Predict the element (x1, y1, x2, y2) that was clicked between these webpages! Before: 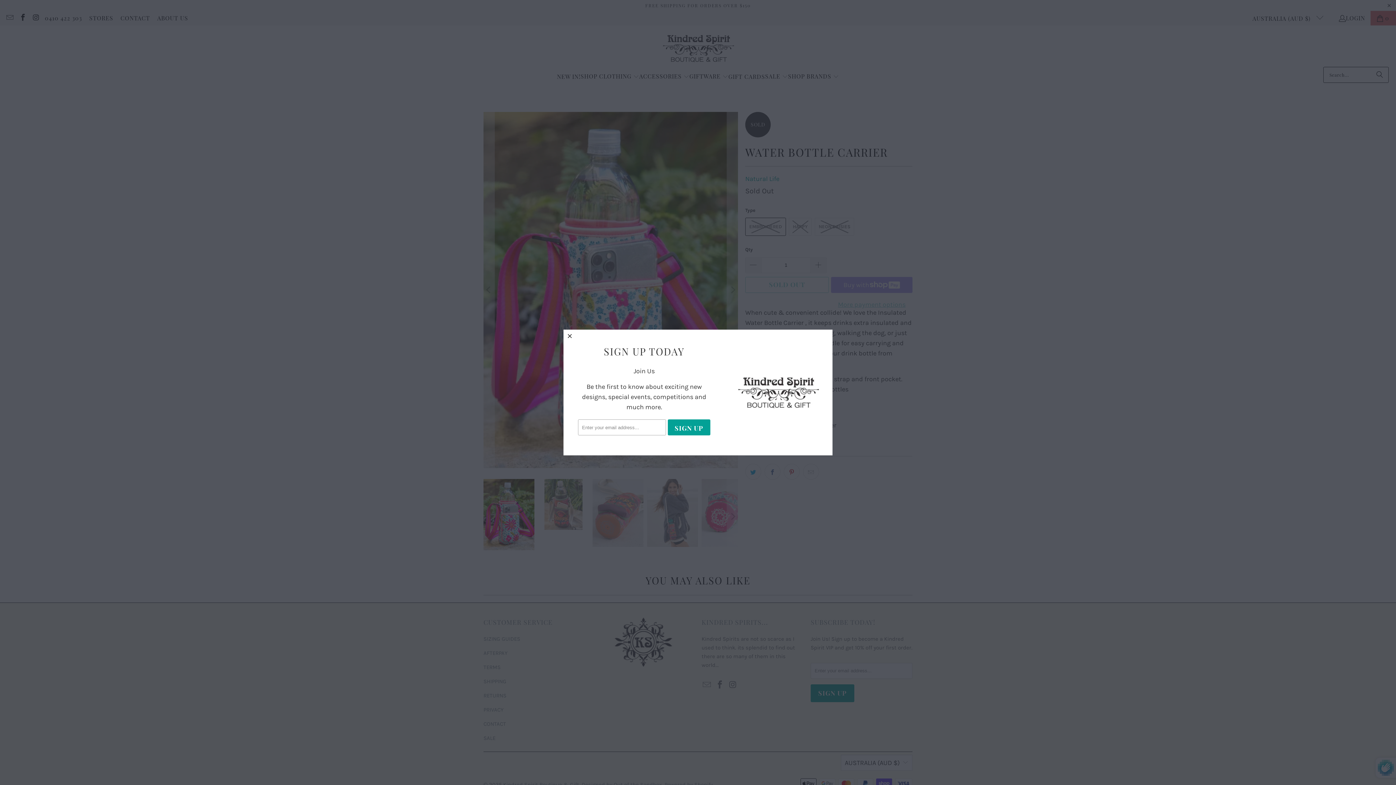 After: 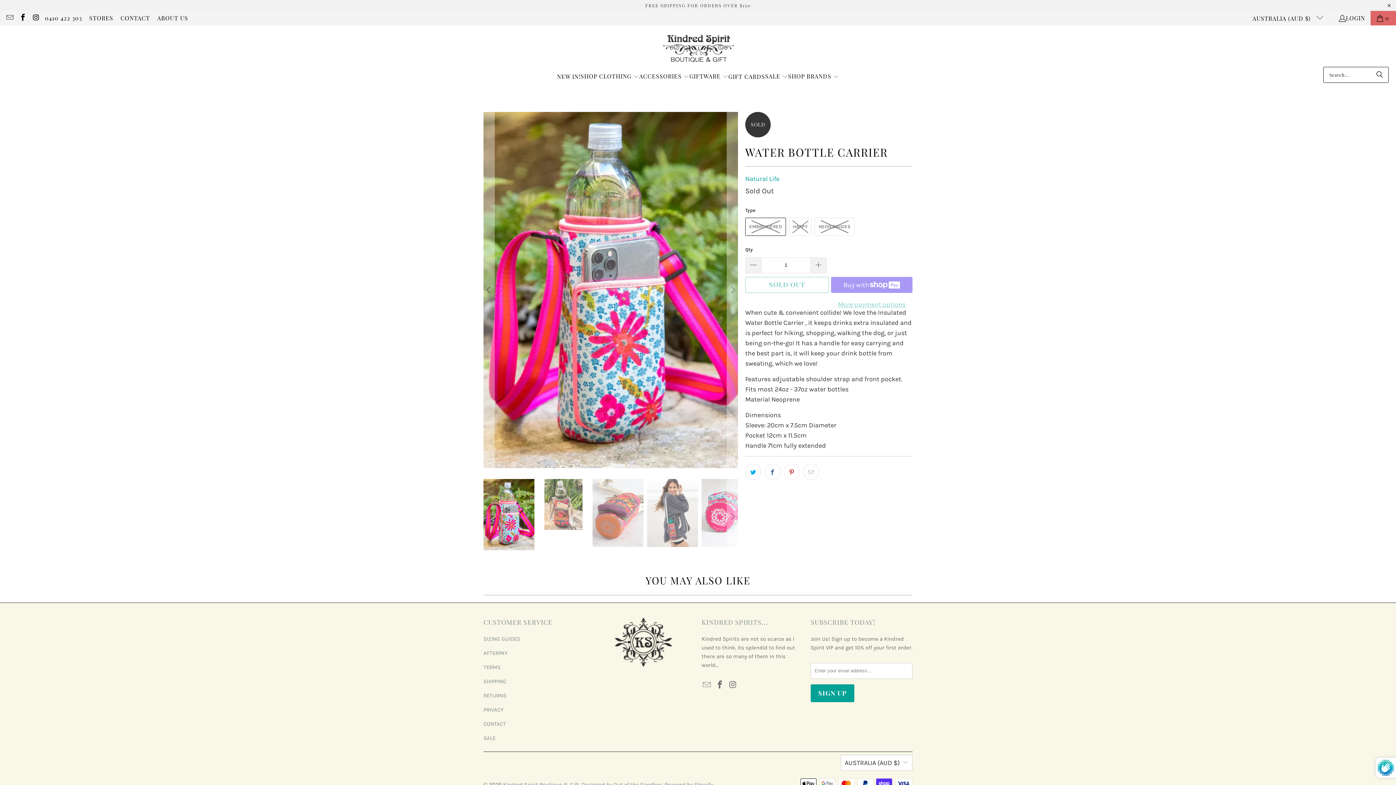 Action: bbox: (563, 329, 576, 342) label: close